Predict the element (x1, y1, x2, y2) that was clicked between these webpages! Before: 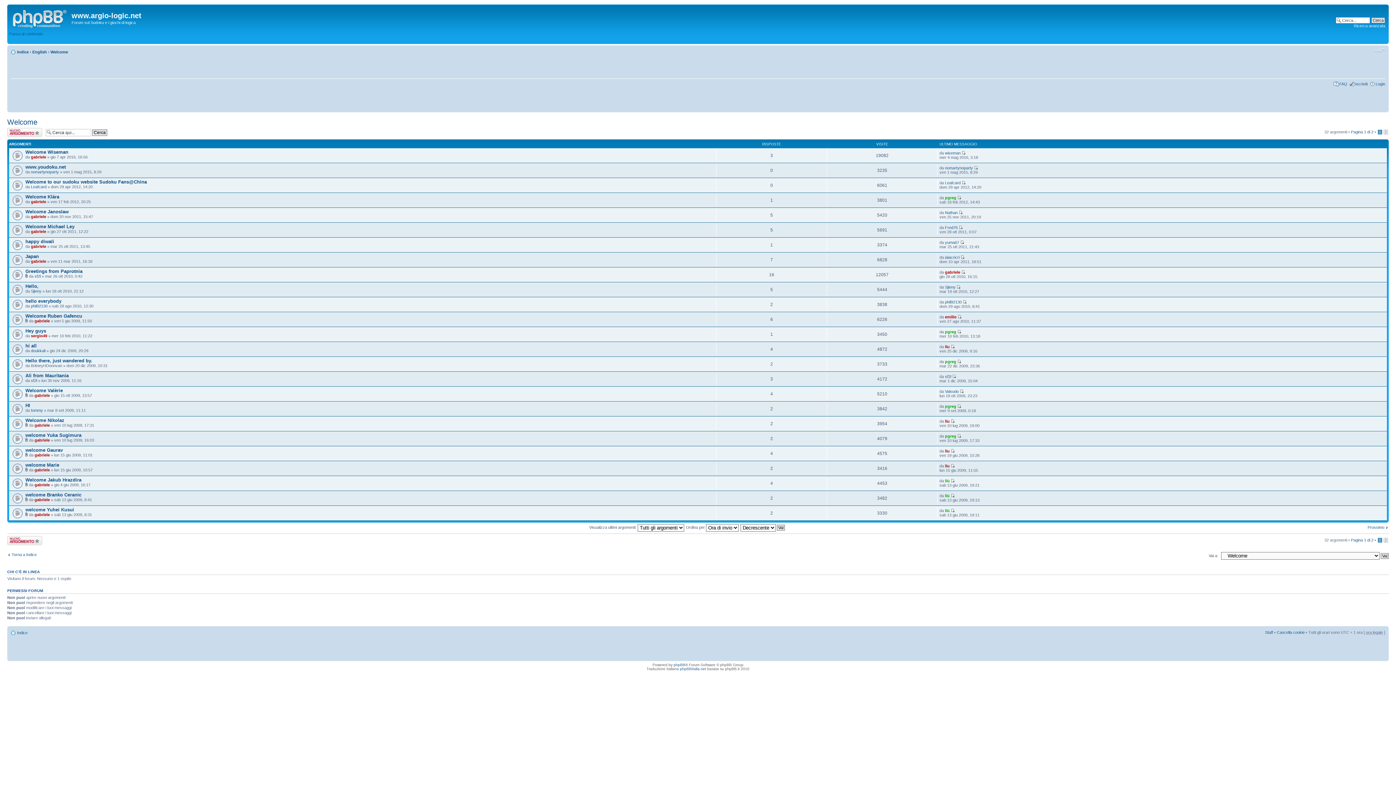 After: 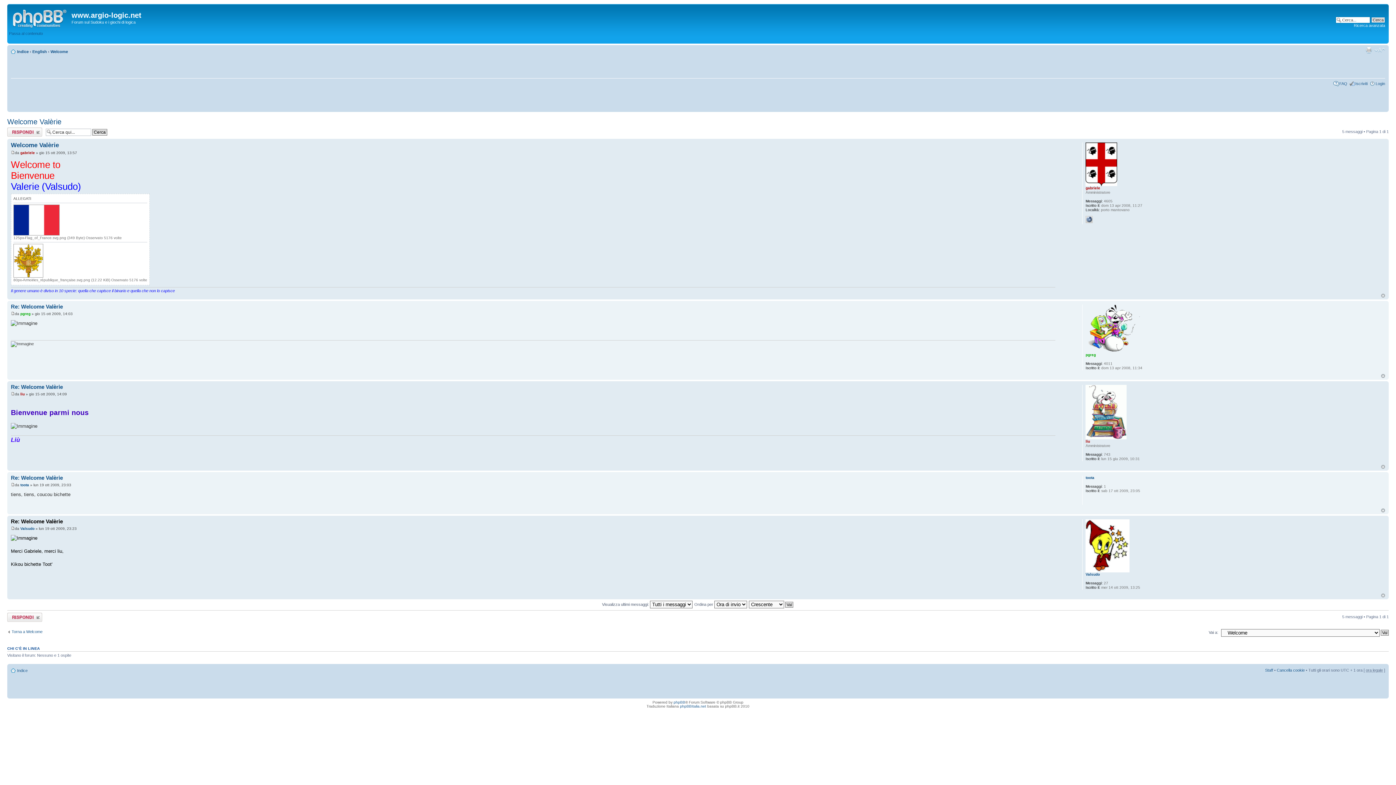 Action: bbox: (960, 389, 964, 393)